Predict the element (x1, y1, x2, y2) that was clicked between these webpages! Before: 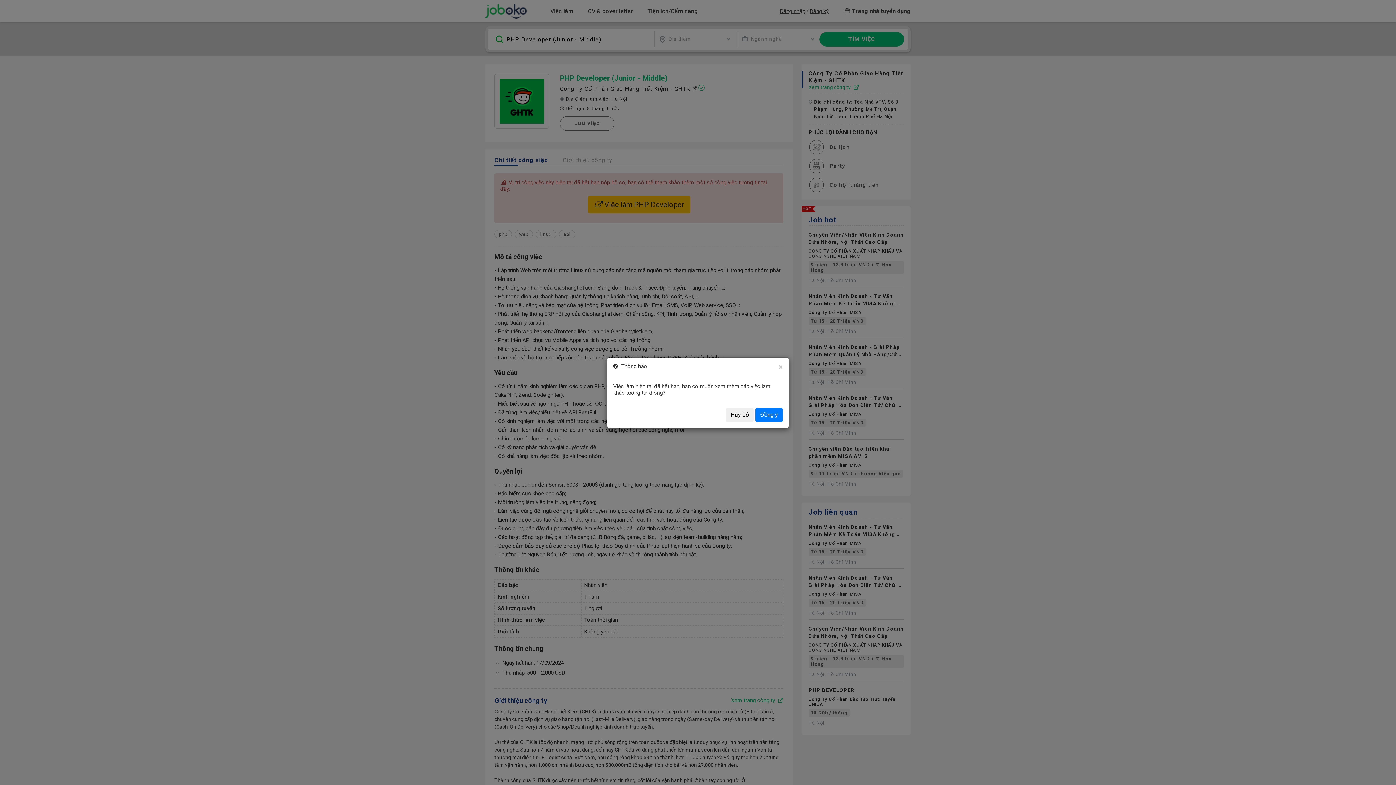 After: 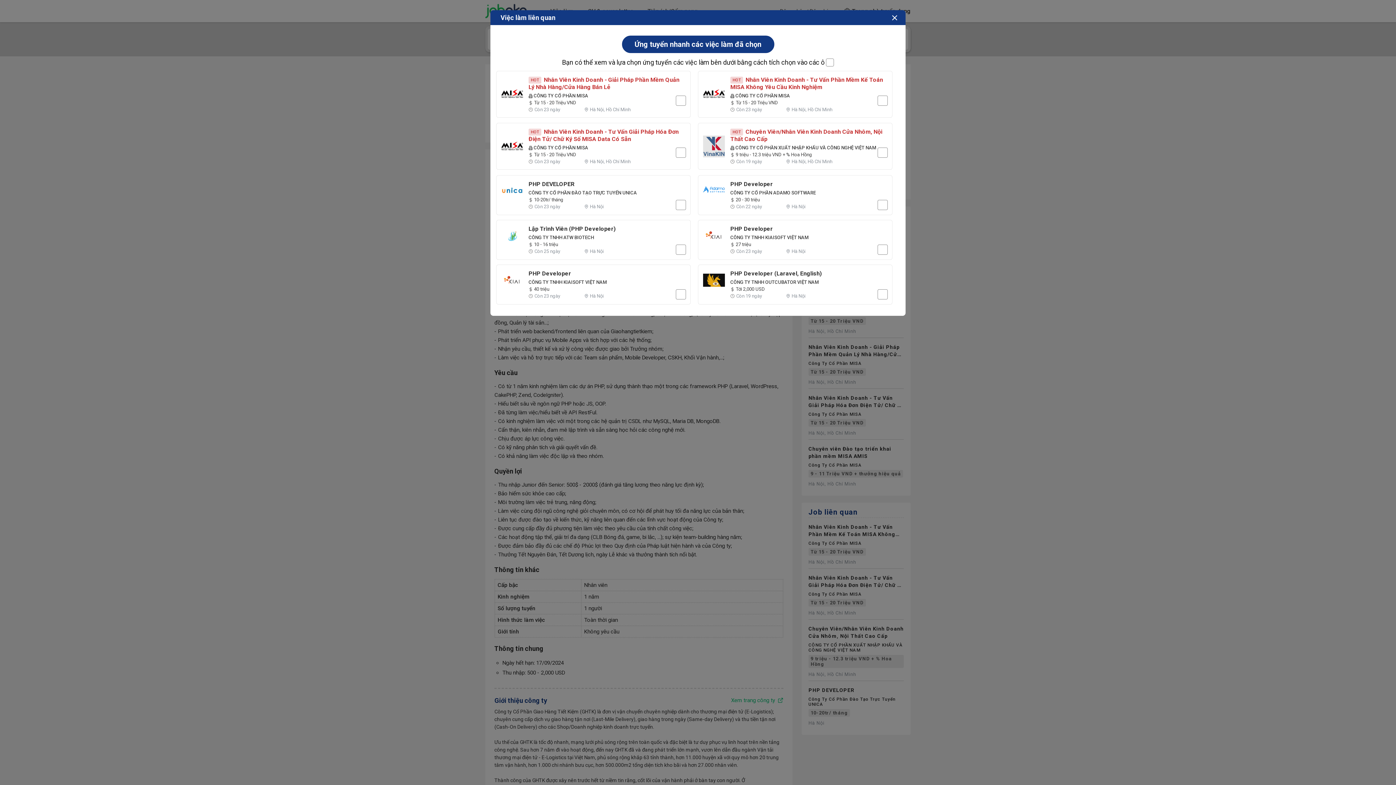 Action: label: Close bbox: (773, 357, 788, 376)